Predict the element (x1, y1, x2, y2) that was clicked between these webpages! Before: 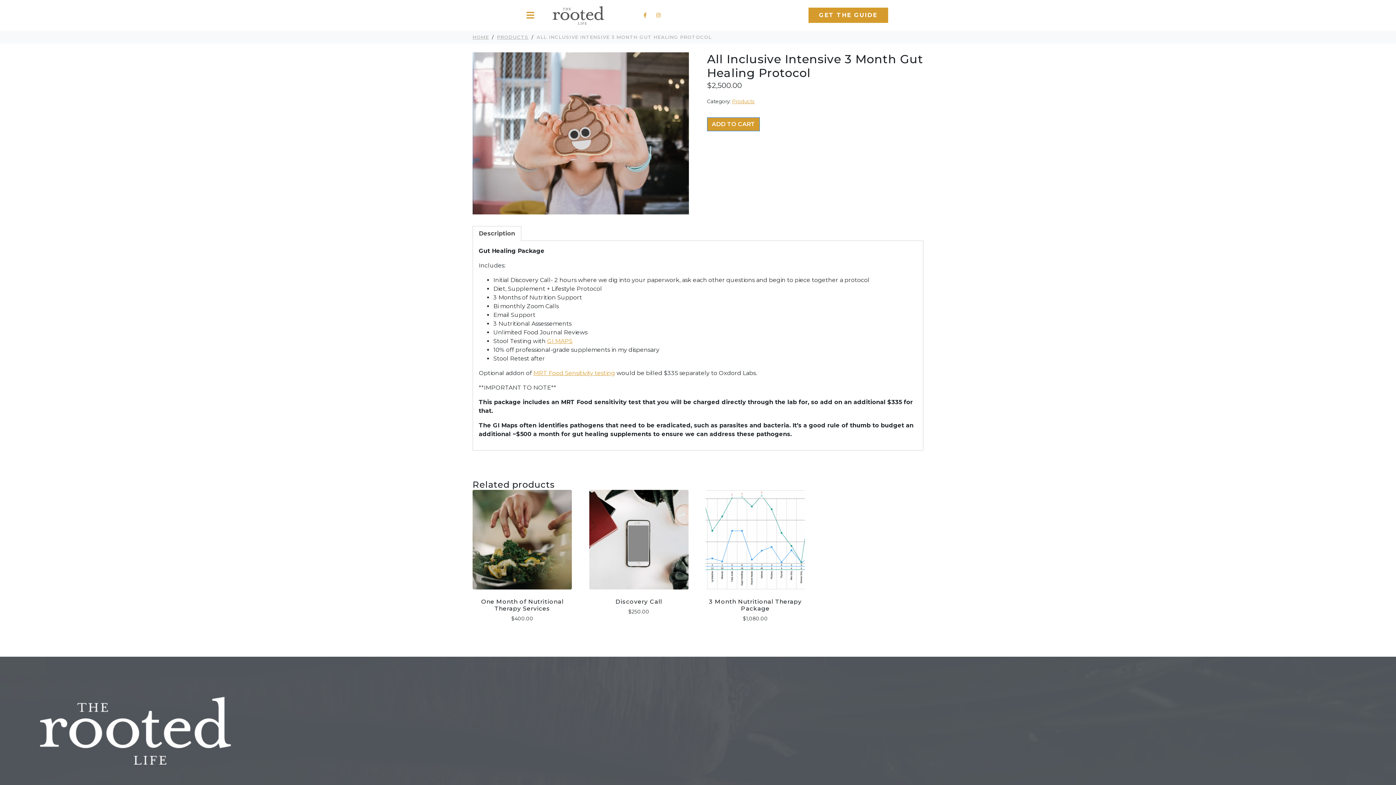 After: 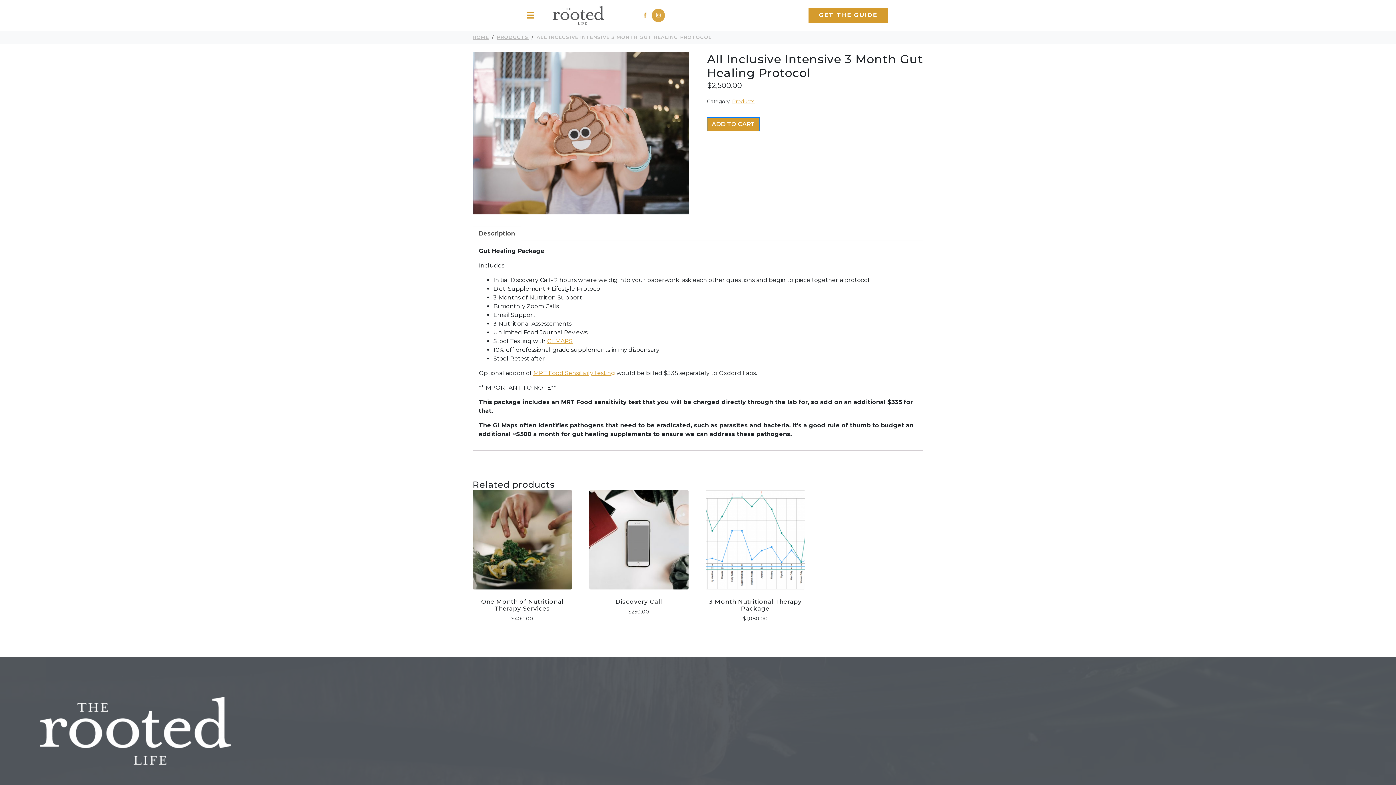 Action: bbox: (651, 8, 665, 22) label: Instagram